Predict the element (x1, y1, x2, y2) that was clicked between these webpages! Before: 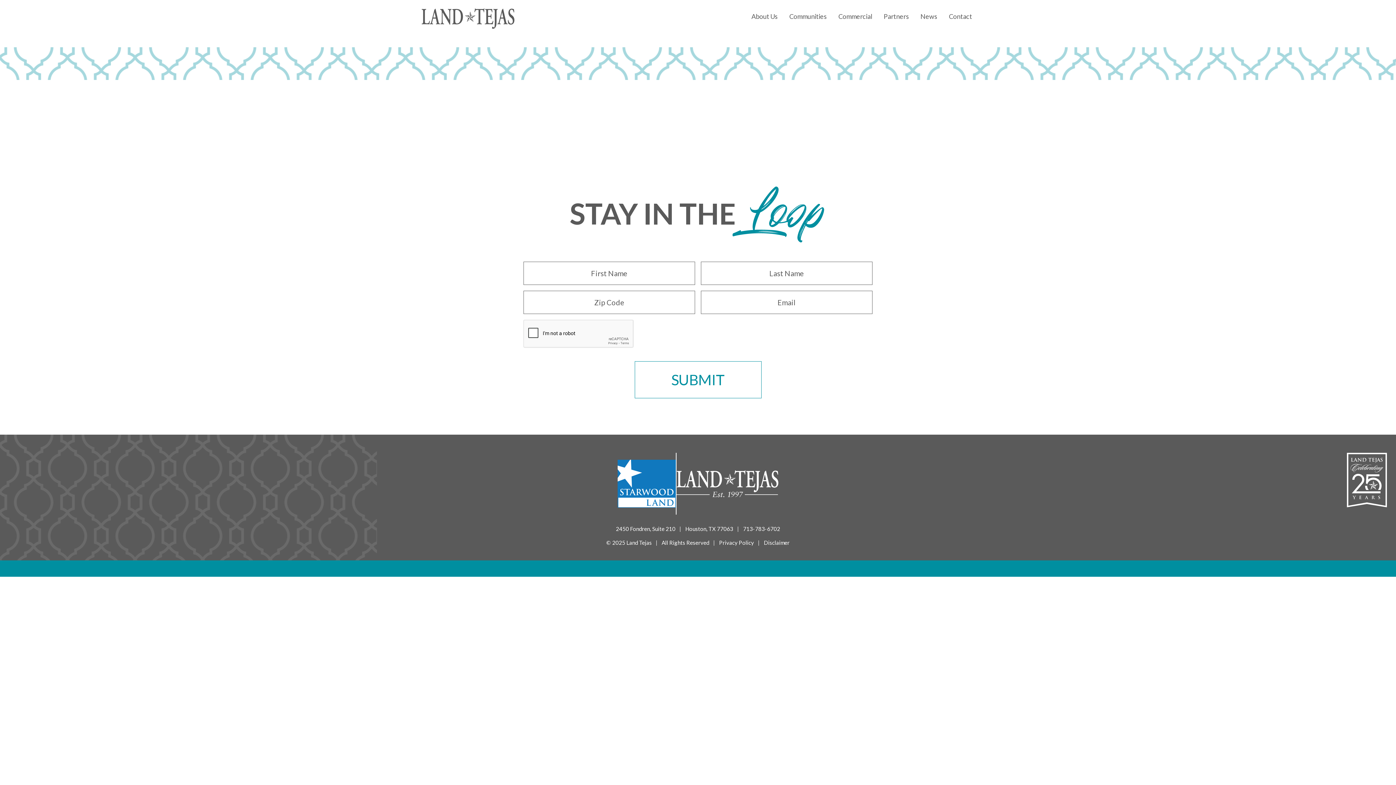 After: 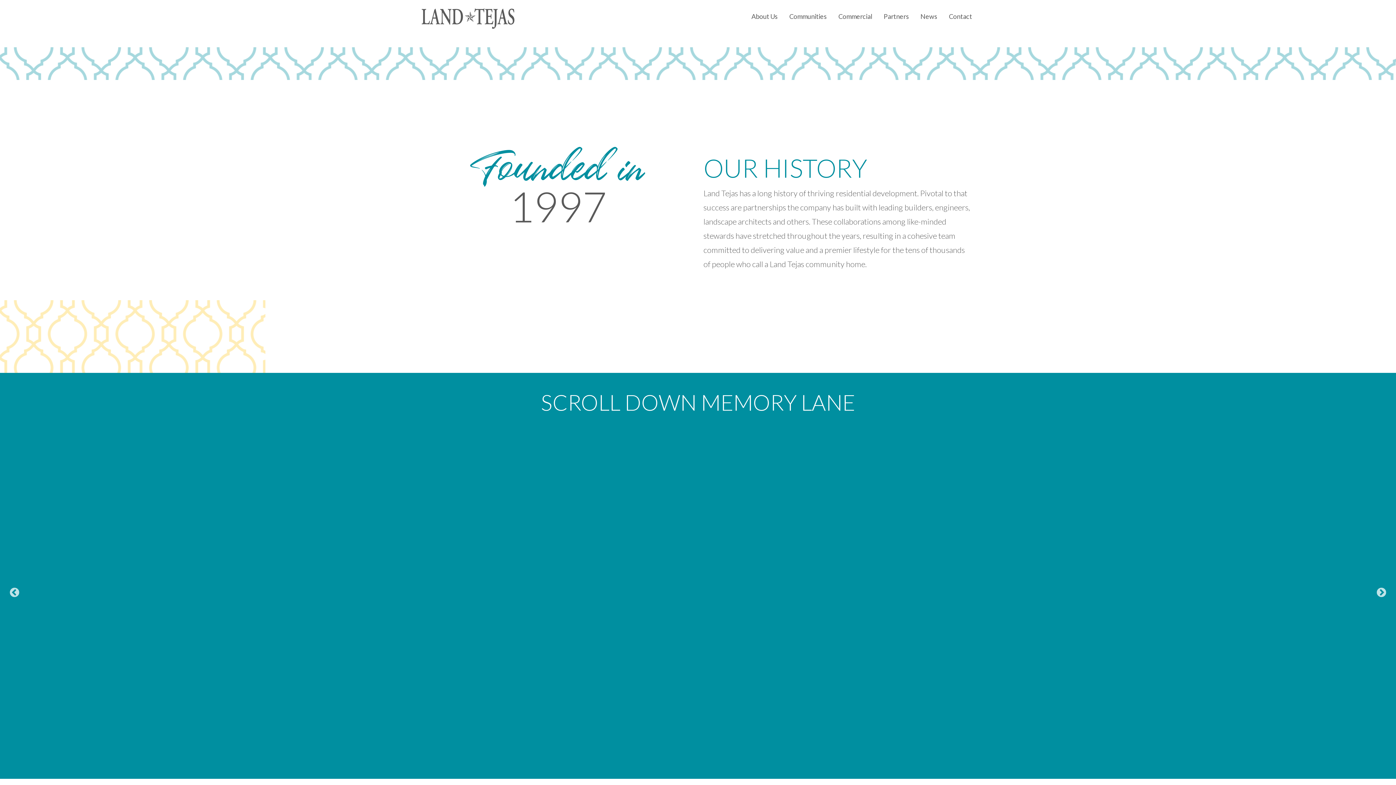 Action: label: About Us bbox: (748, 12, 780, 20)